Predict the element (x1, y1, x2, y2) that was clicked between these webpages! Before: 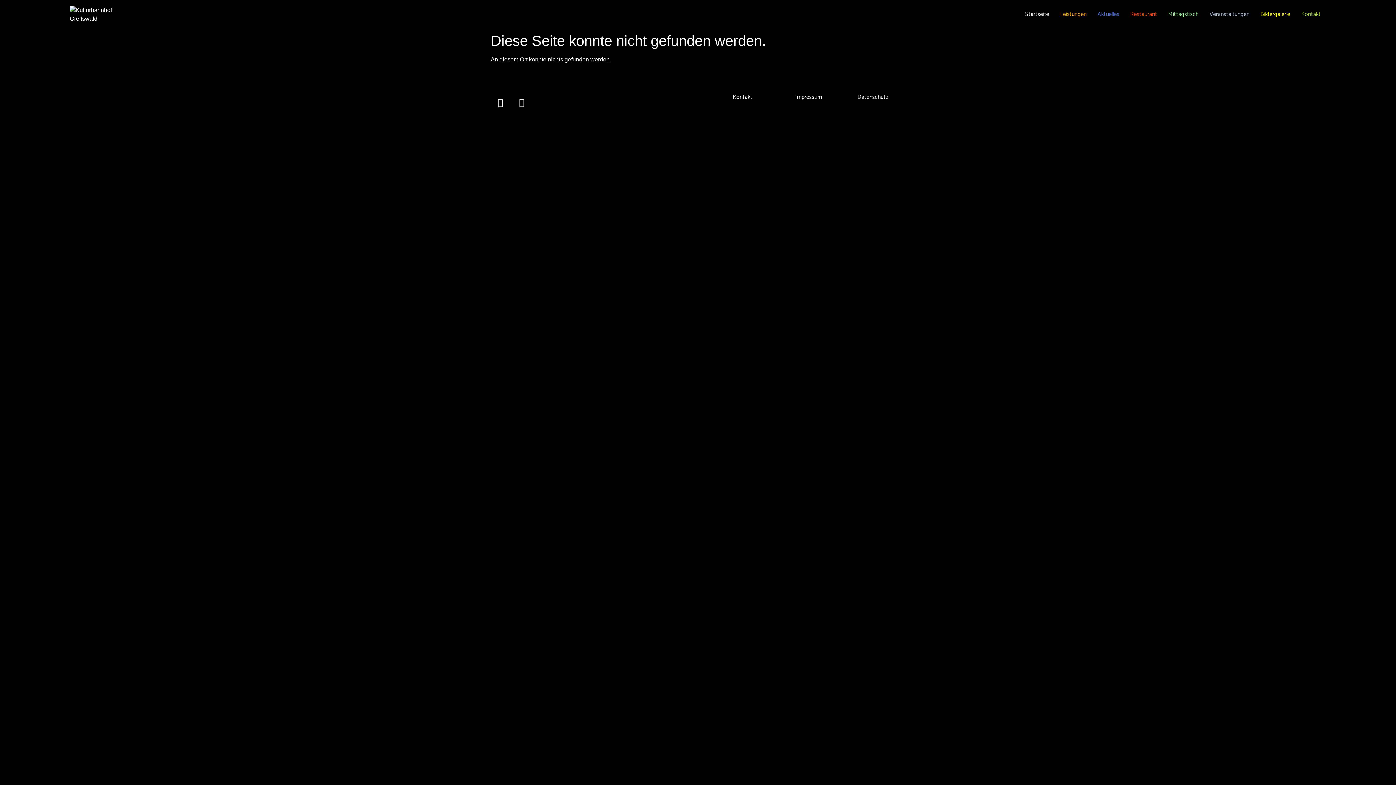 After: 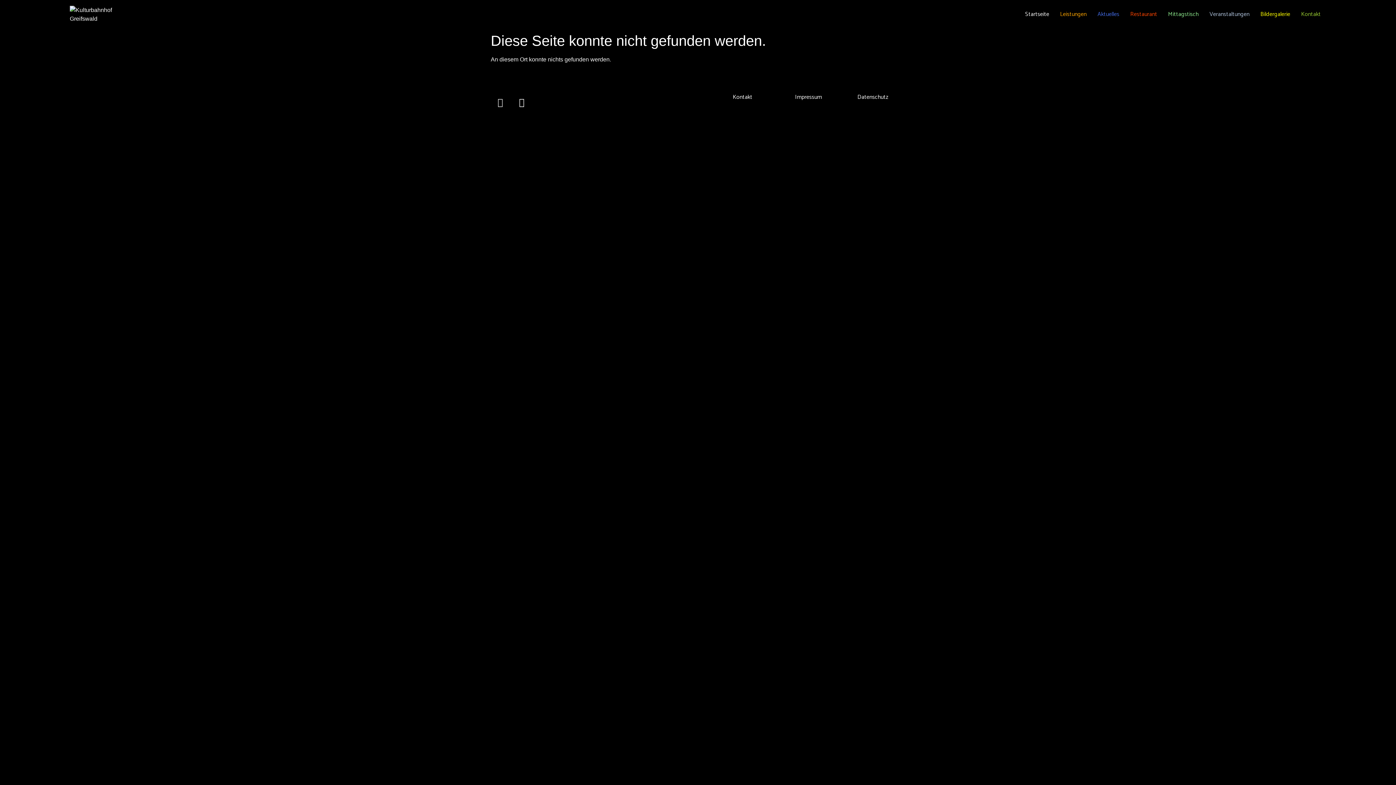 Action: label: Facebook bbox: (491, 93, 509, 111)